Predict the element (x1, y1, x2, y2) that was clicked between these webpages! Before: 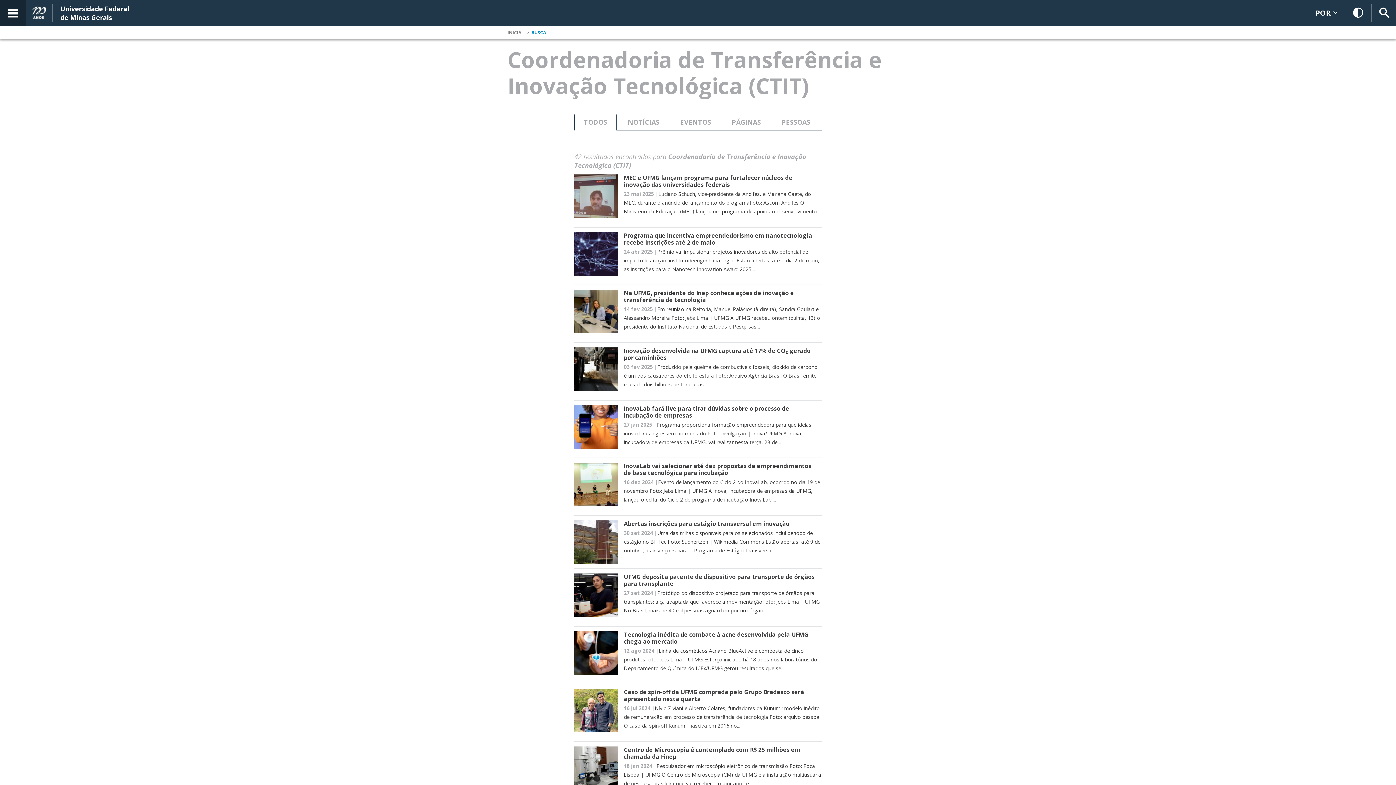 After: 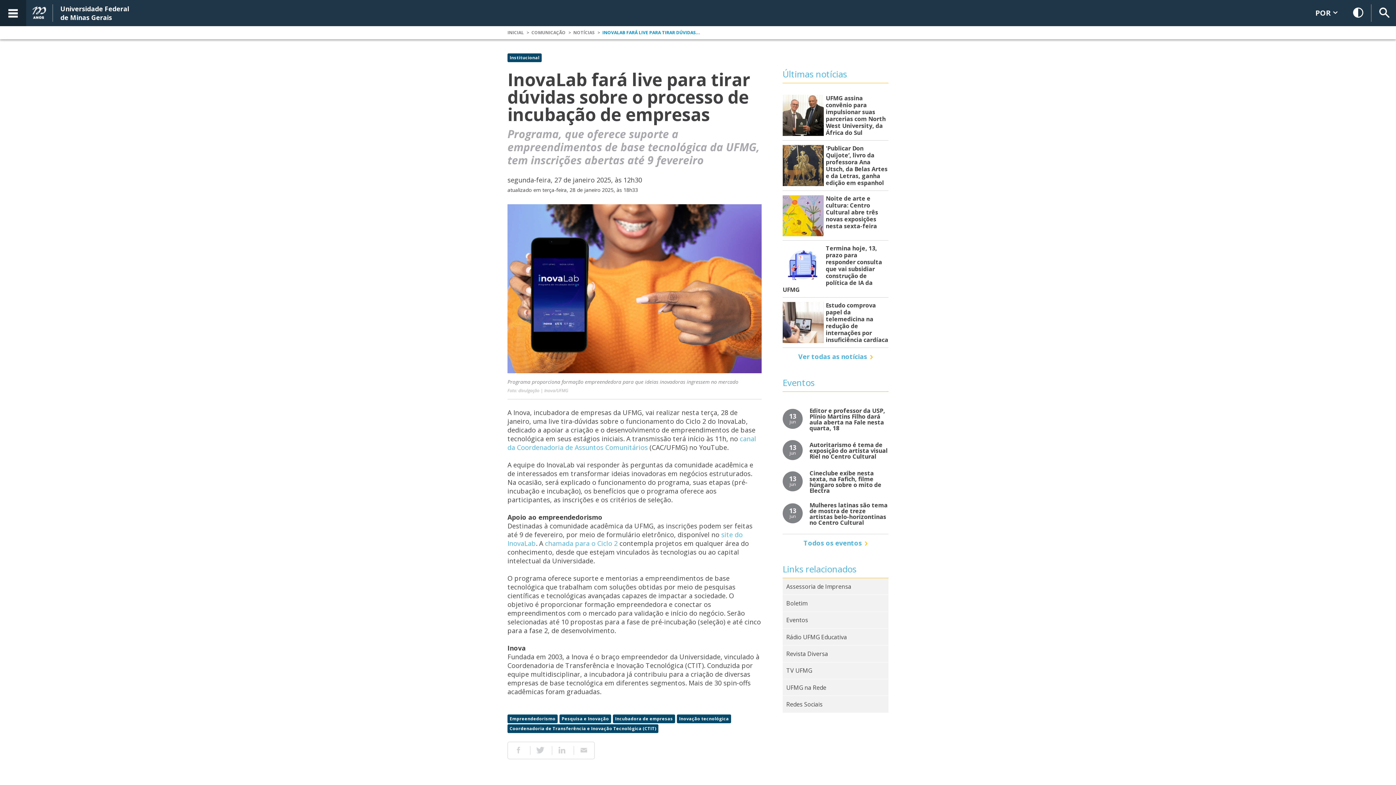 Action: bbox: (574, 405, 821, 453) label: InovaLab fará live para tirar dúvidas sobre o processo de incubação de empresas
27 jan 2025 |

Programa proporciona formação empreendedora para que ideias inovadoras ingressem no mercado Foto: divulgação | Inova/UFMG A Inova, incubadora de empresas da UFMG, vai realizar nesta terça, 28 de...